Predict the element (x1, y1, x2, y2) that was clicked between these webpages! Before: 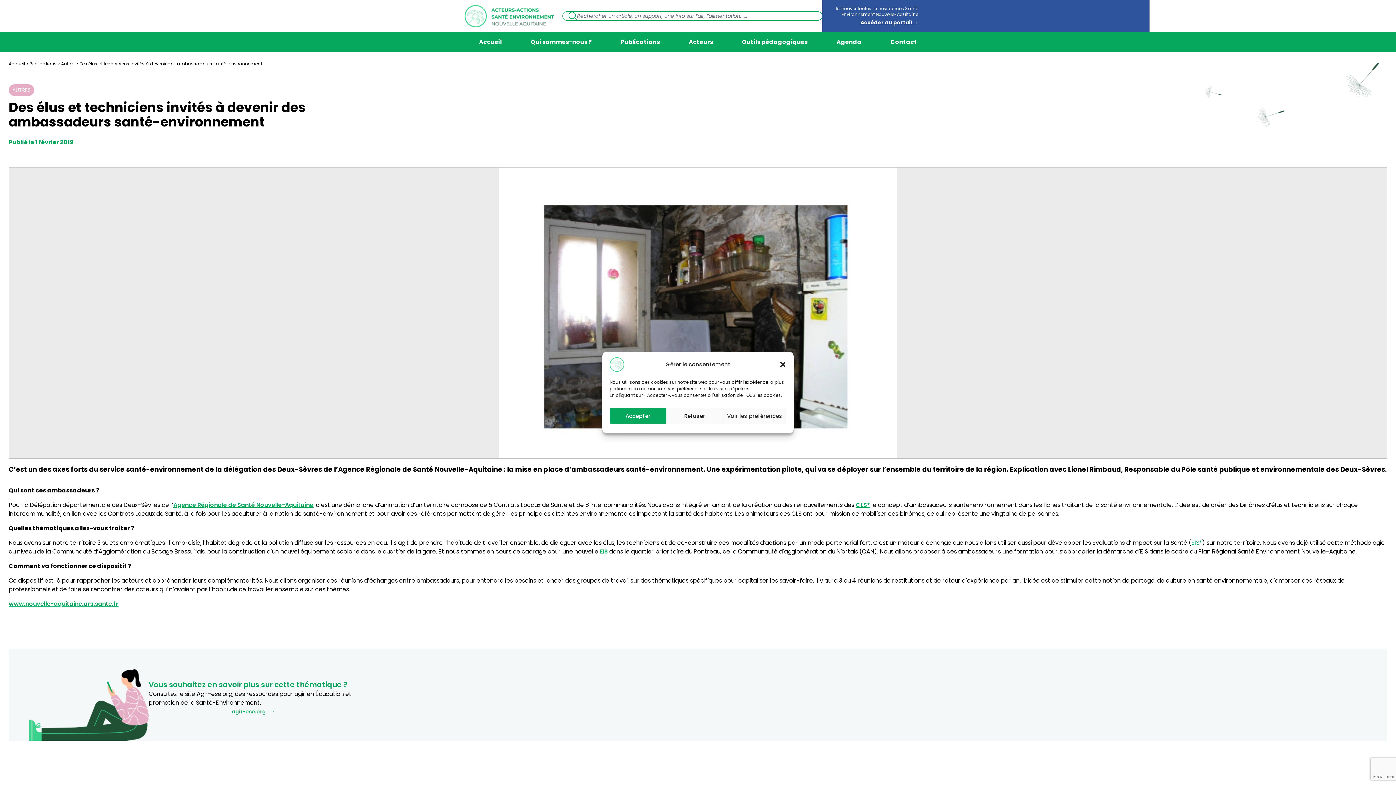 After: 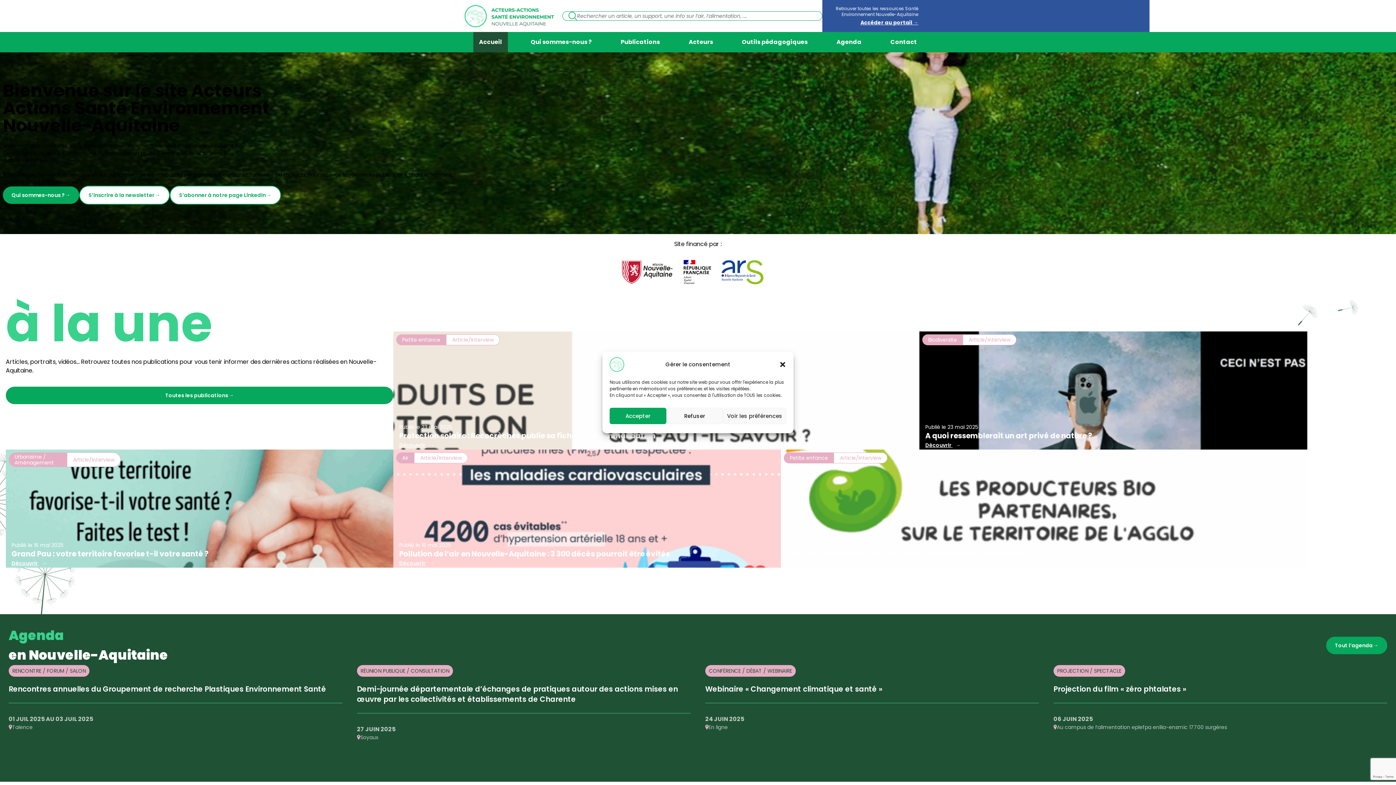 Action: bbox: (464, 4, 562, 27)